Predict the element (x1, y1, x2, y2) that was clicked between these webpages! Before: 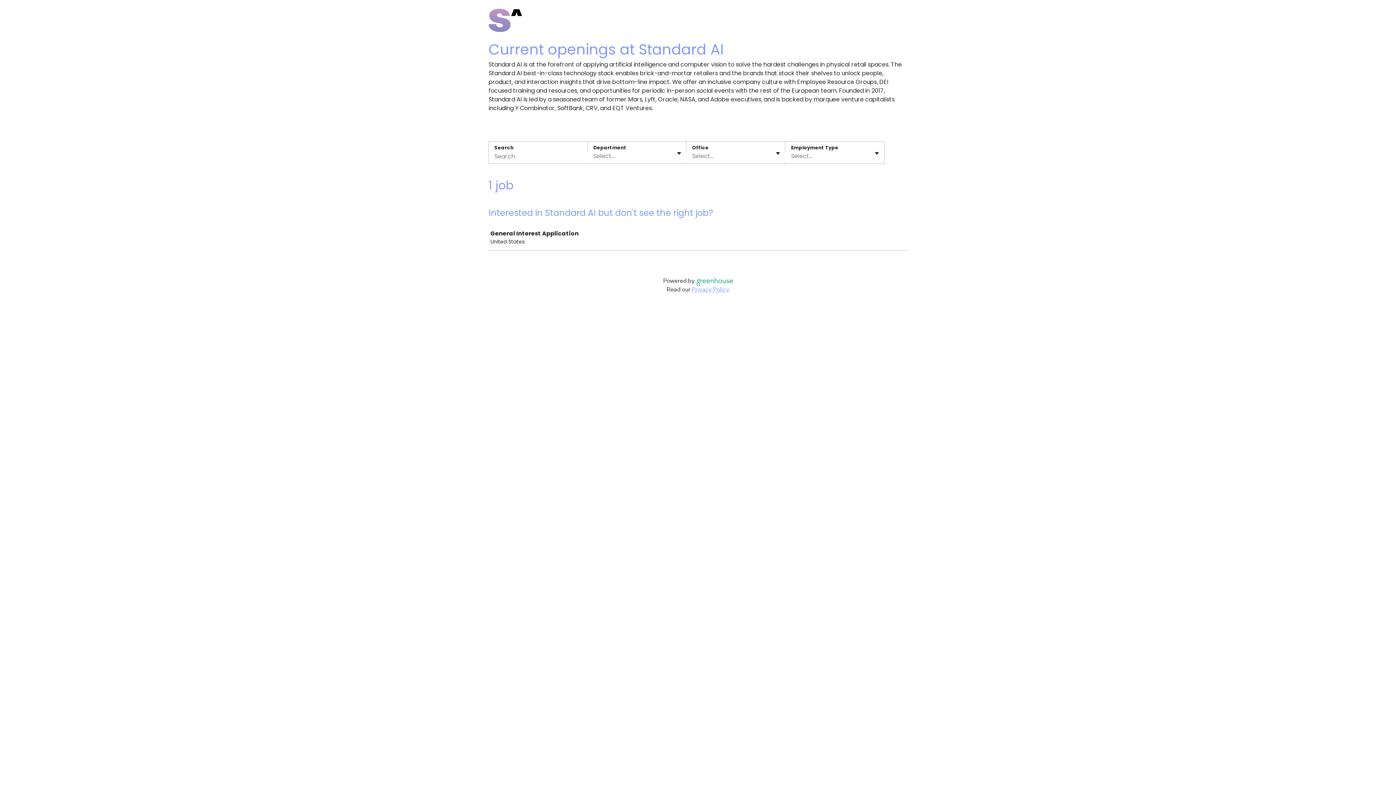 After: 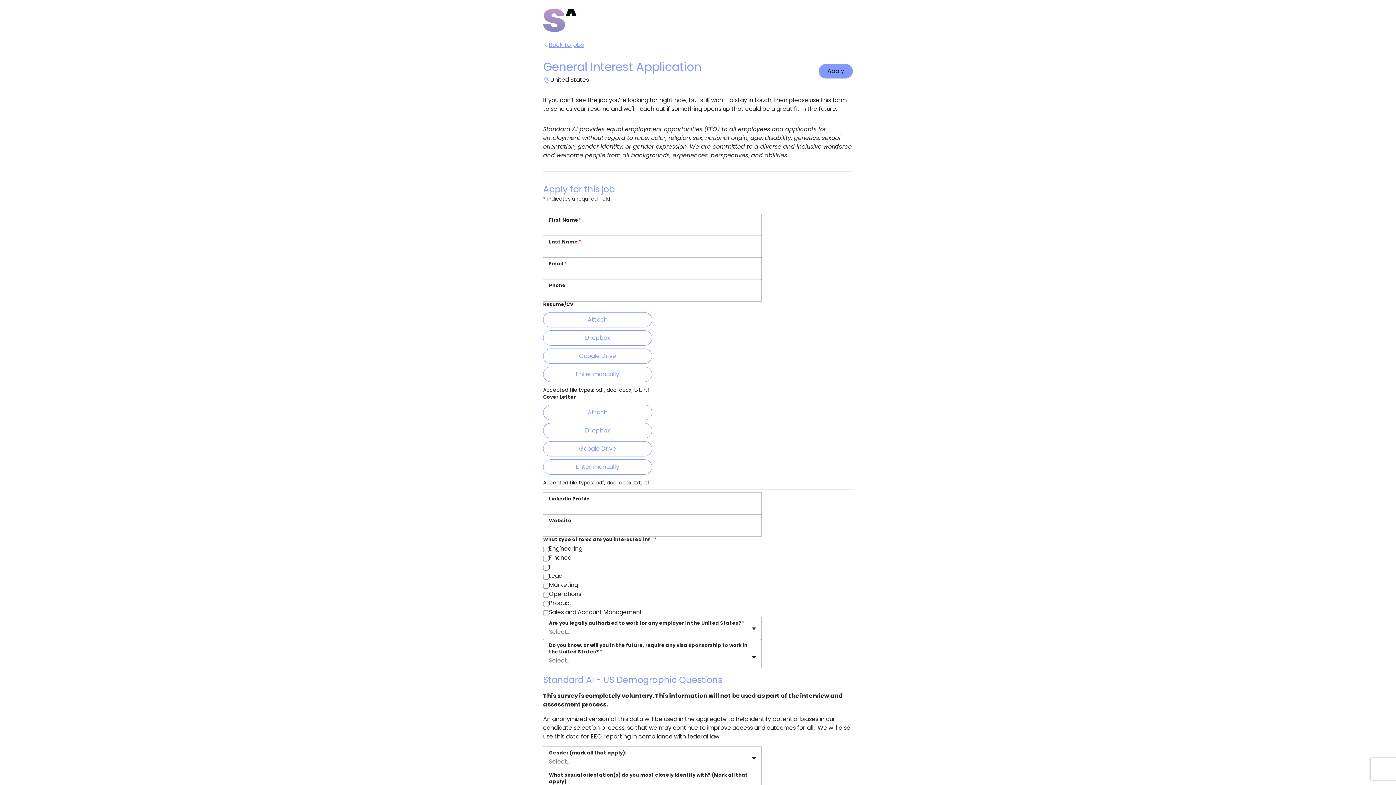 Action: label: General Interest Application

United States bbox: (489, 225, 910, 249)